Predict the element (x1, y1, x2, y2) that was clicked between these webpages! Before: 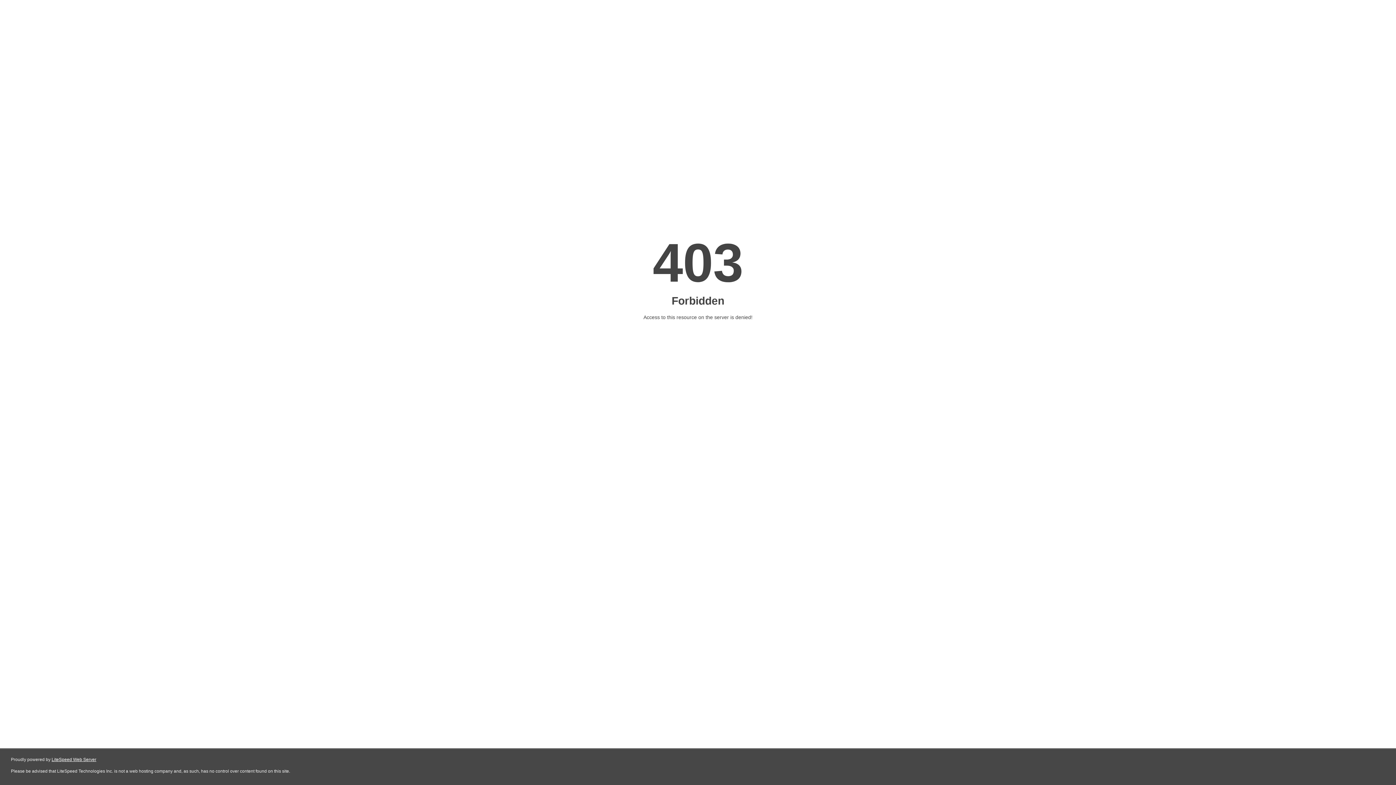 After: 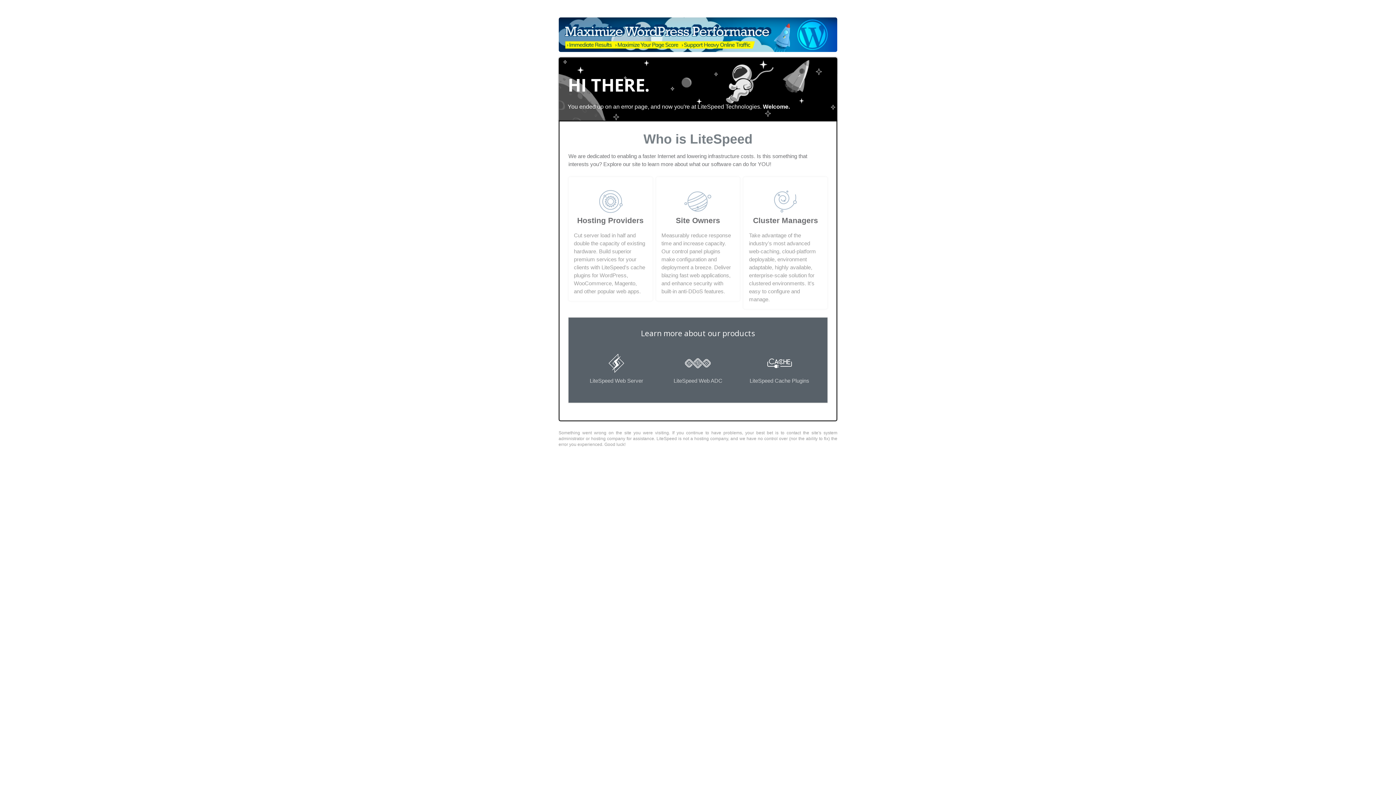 Action: bbox: (51, 757, 96, 762) label: LiteSpeed Web Server